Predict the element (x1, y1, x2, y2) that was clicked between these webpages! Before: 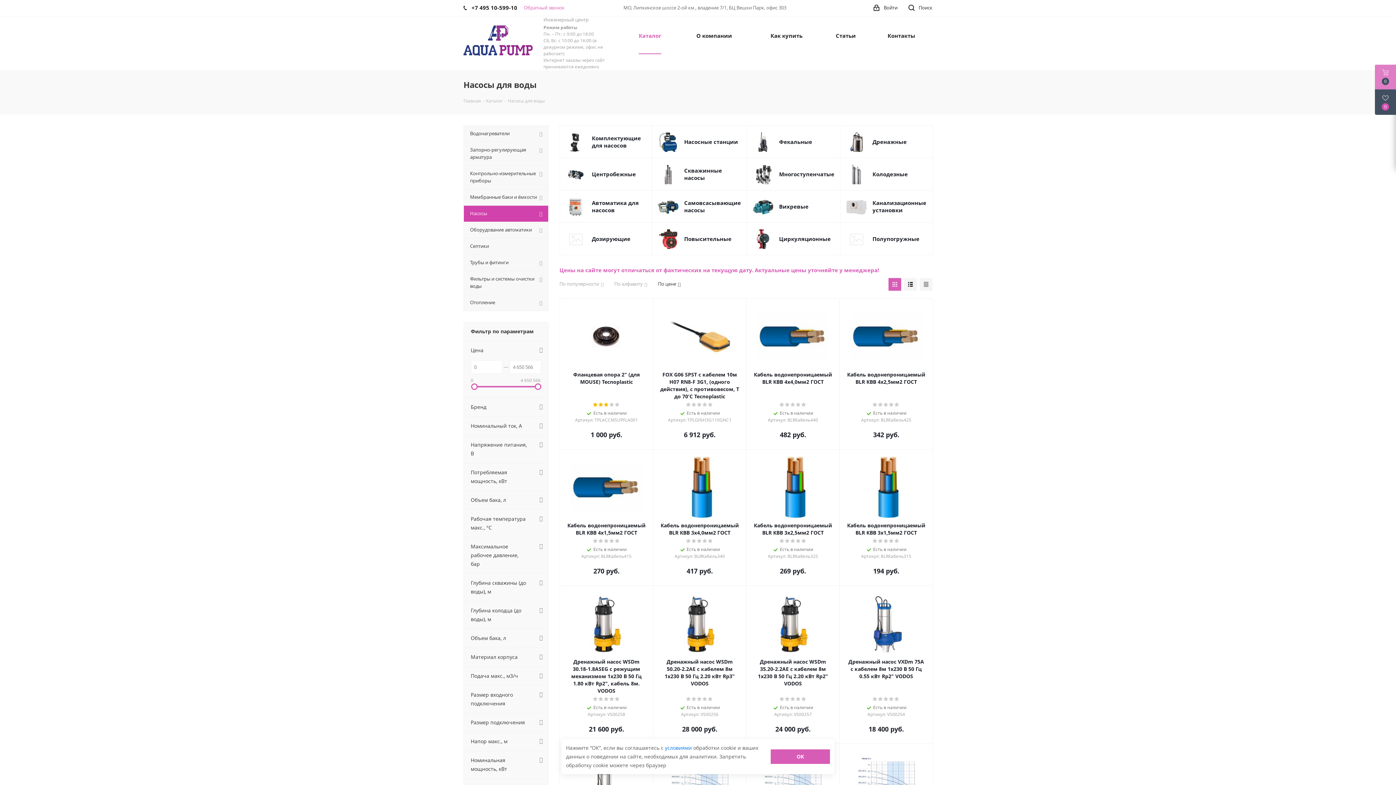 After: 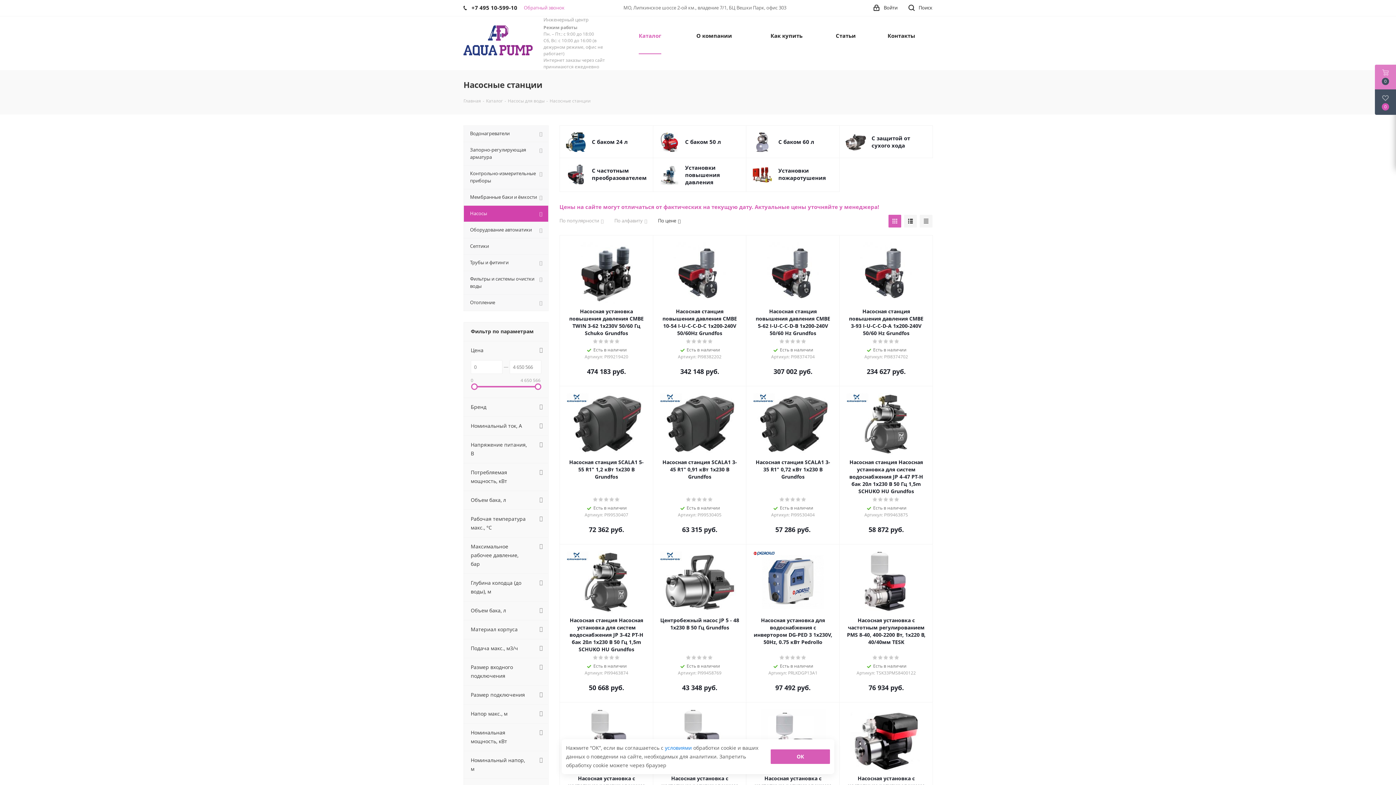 Action: label: Насосные станции bbox: (684, 138, 741, 145)